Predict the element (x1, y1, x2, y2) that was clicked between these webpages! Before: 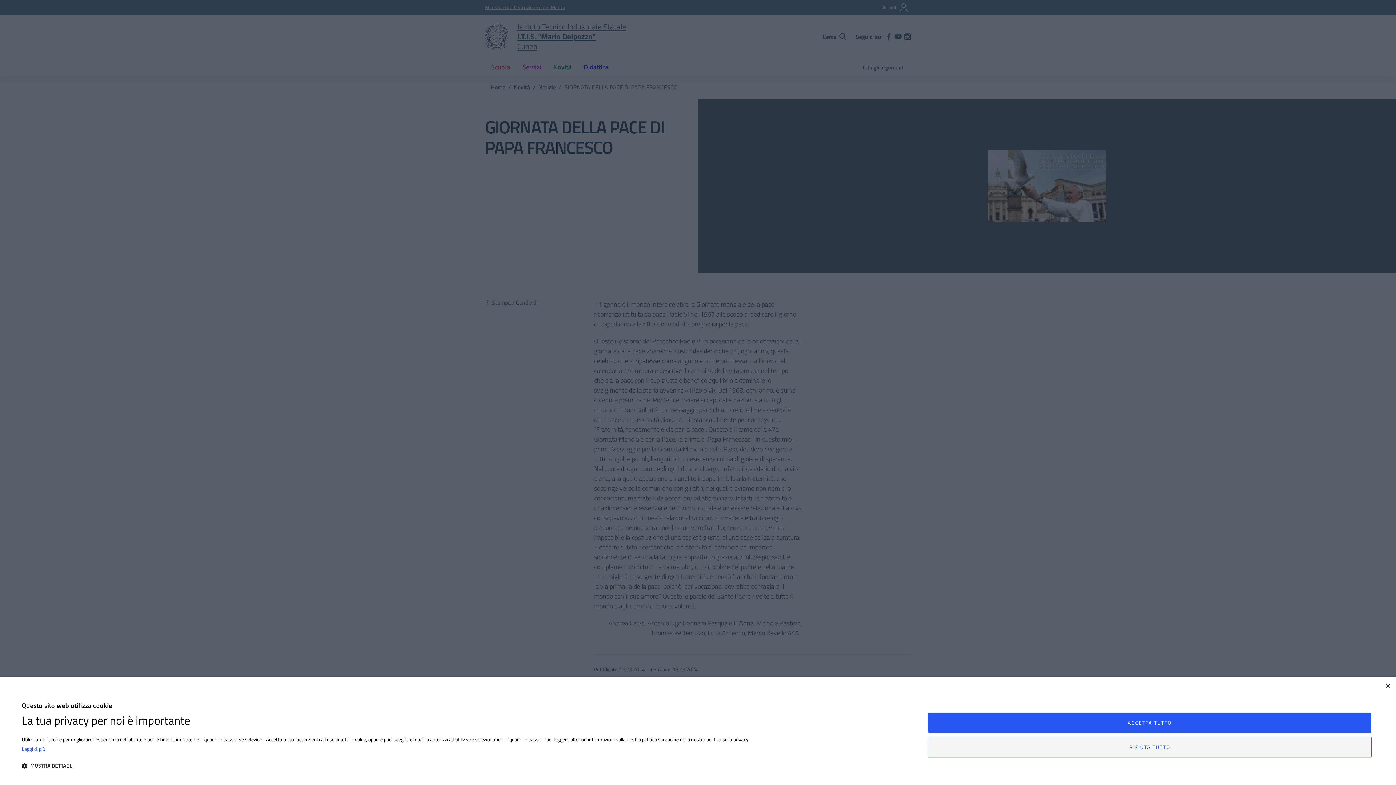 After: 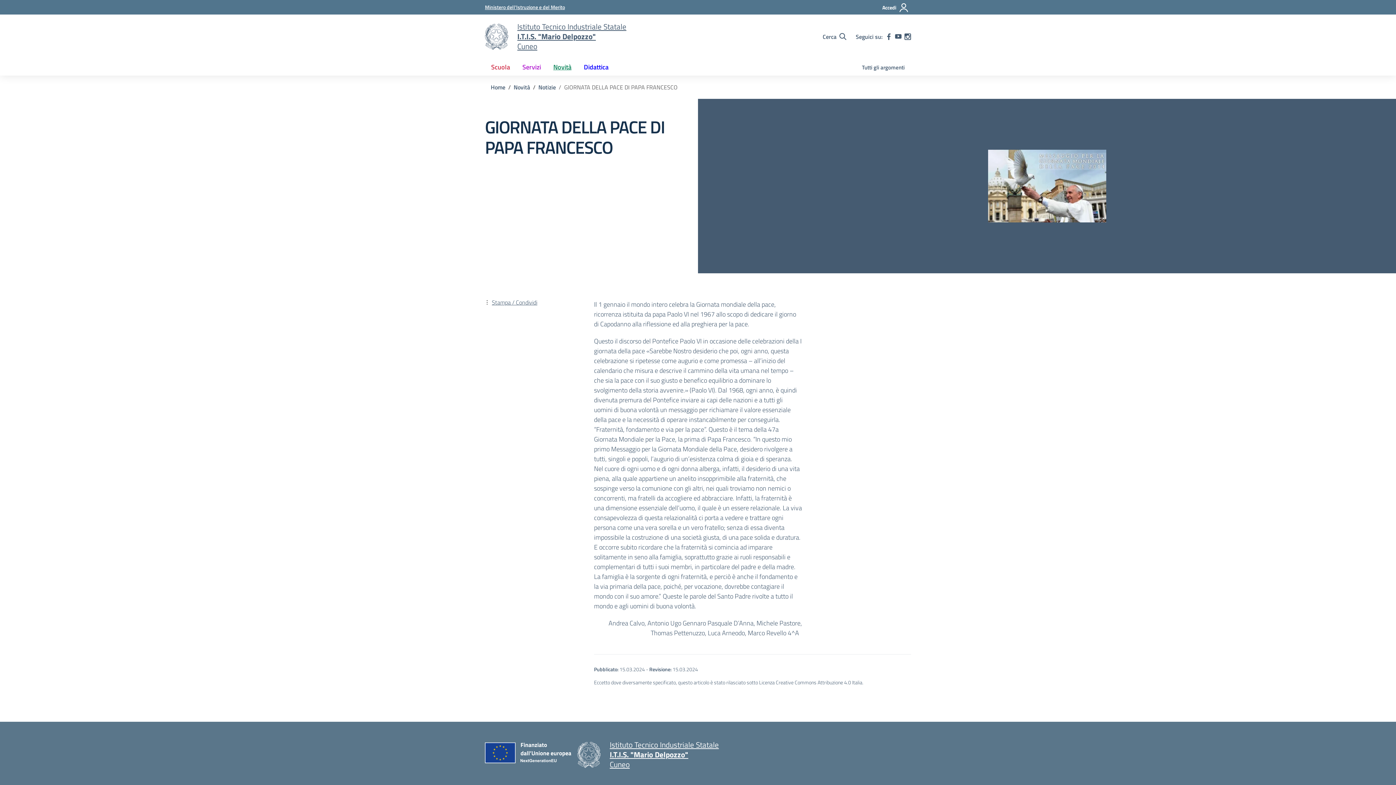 Action: bbox: (928, 736, 1372, 757) label: RIFIUTA TUTTO